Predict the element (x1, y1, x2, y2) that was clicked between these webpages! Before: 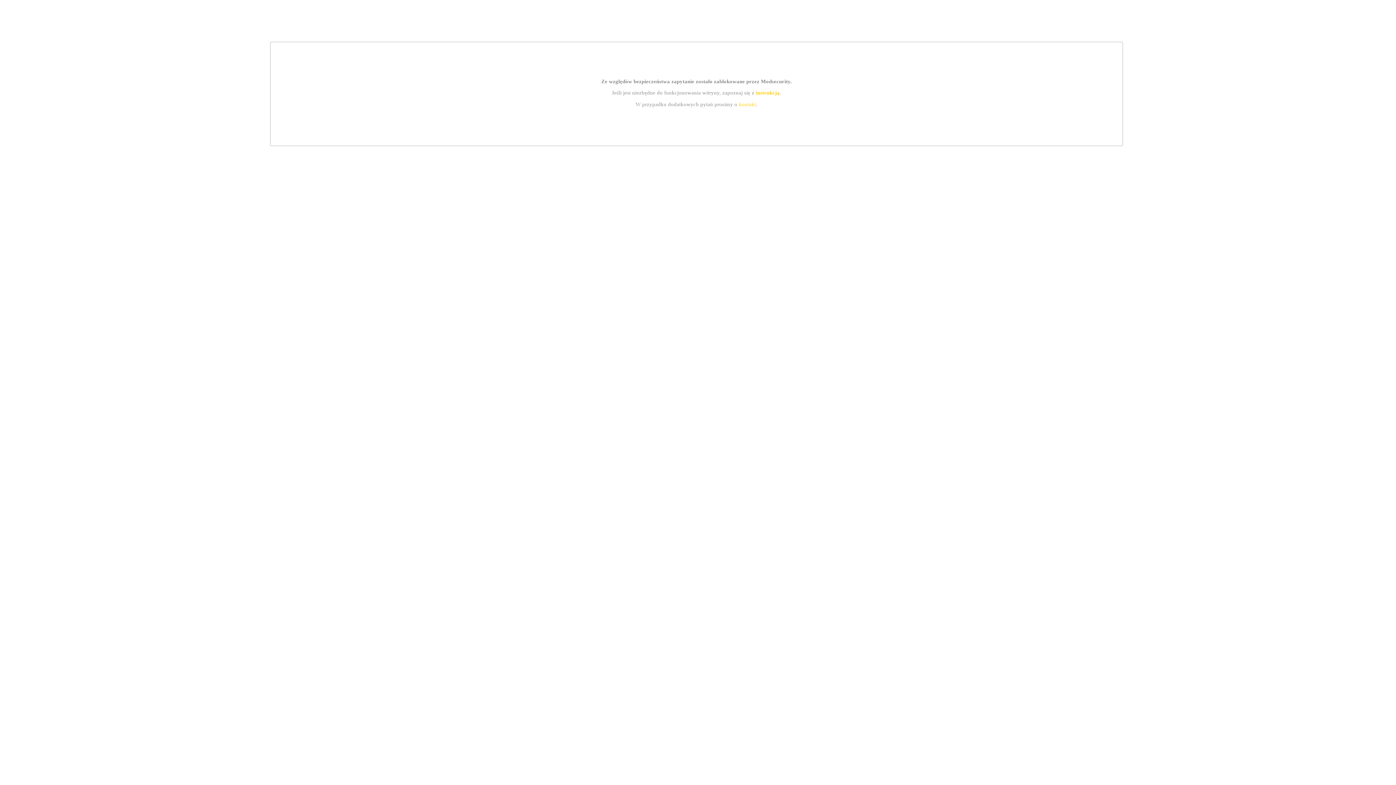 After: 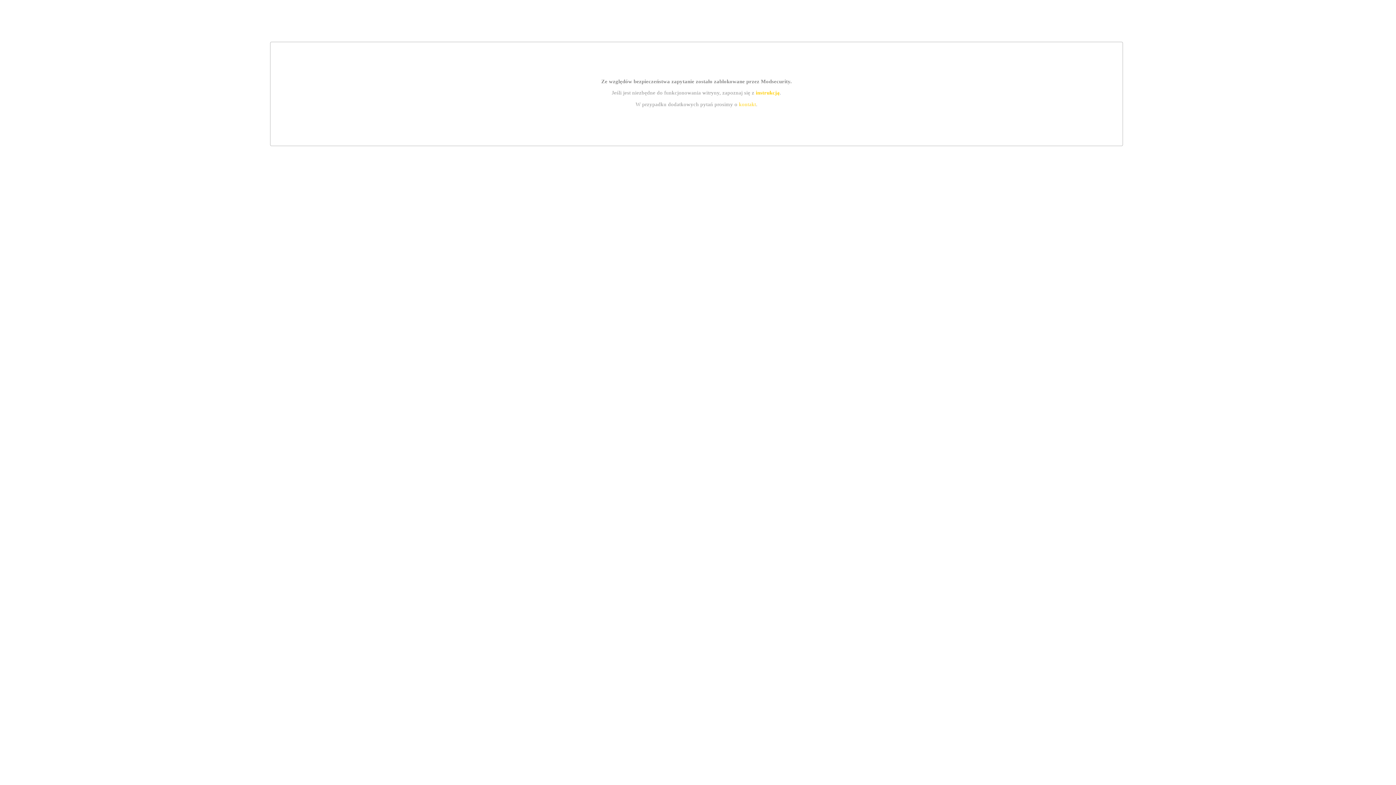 Action: bbox: (755, 89, 779, 95) label: instrukcją